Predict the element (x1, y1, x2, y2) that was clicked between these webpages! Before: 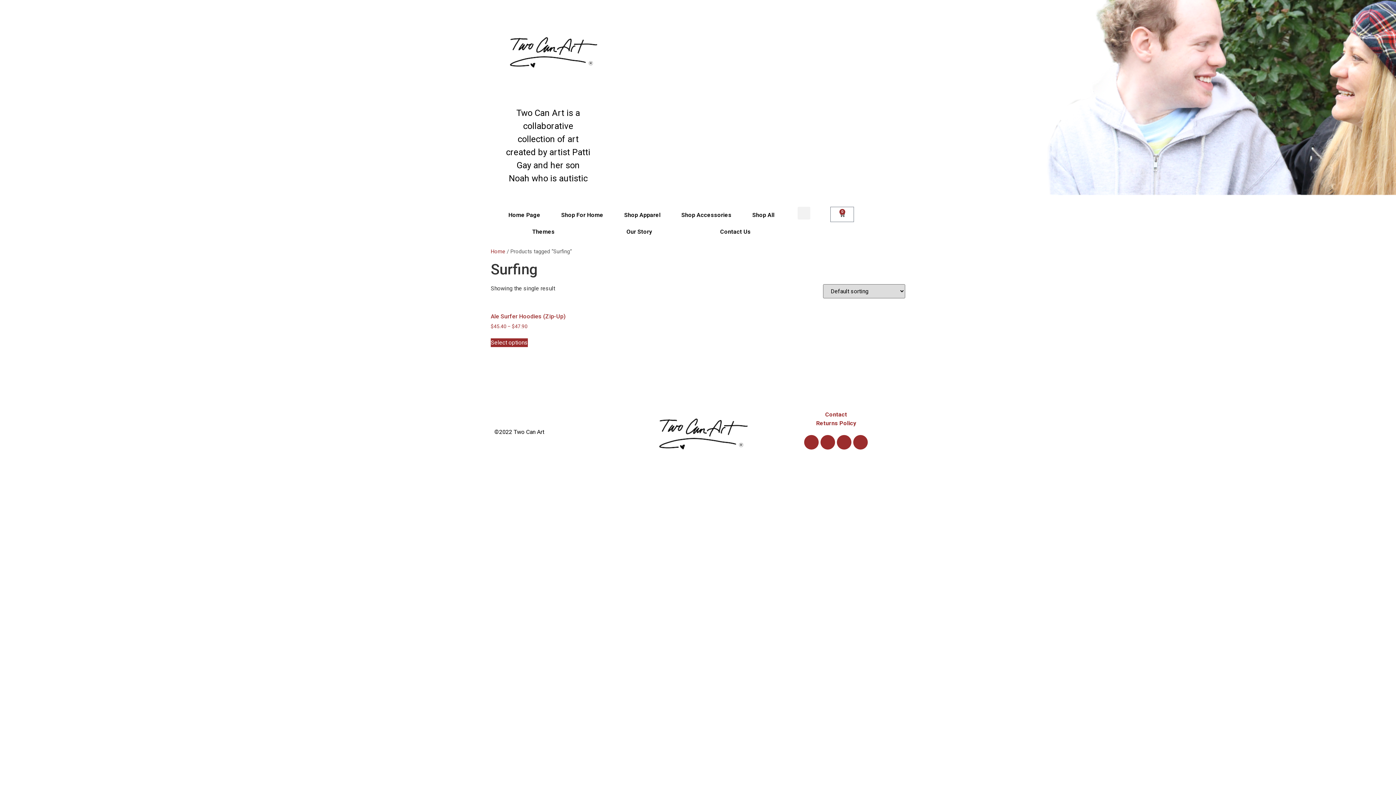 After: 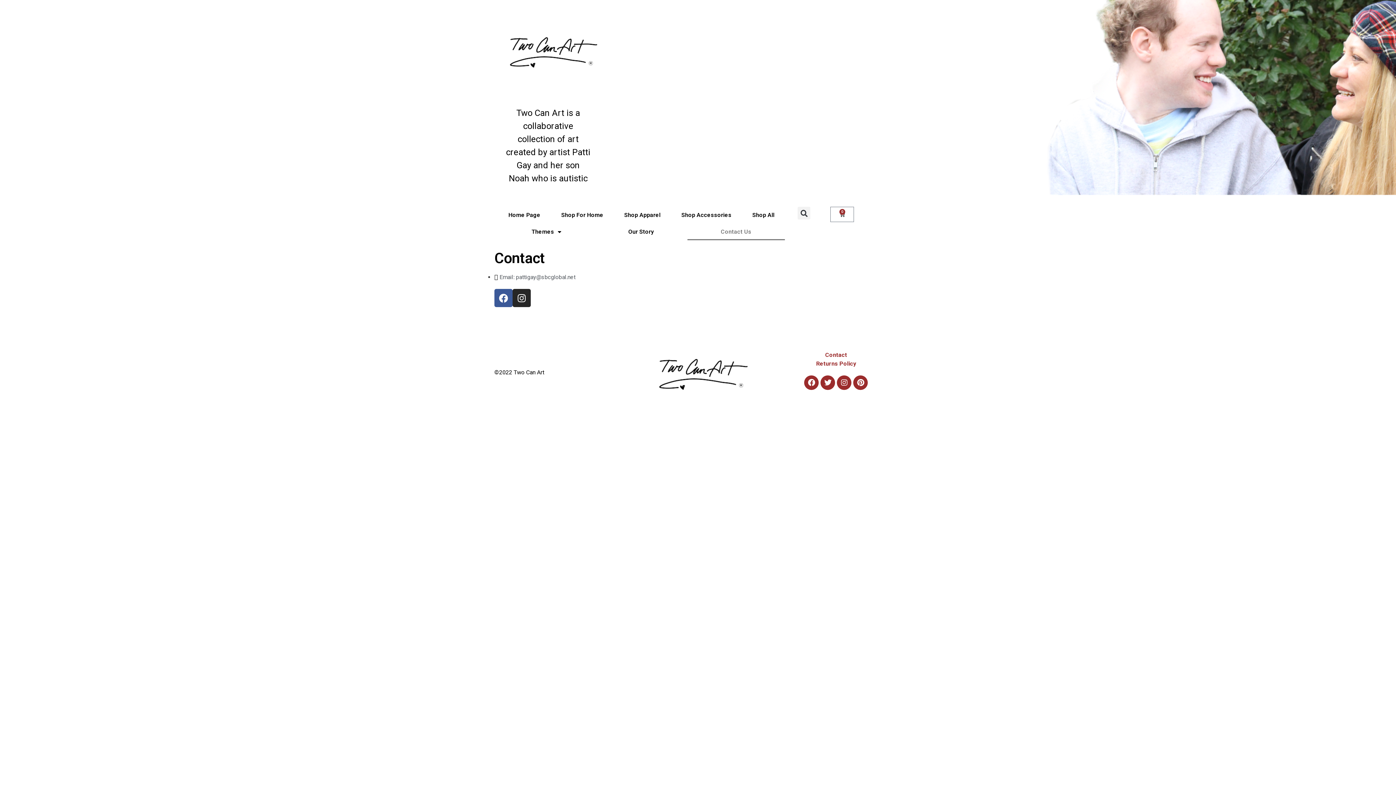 Action: label: Contact Us bbox: (686, 223, 785, 240)